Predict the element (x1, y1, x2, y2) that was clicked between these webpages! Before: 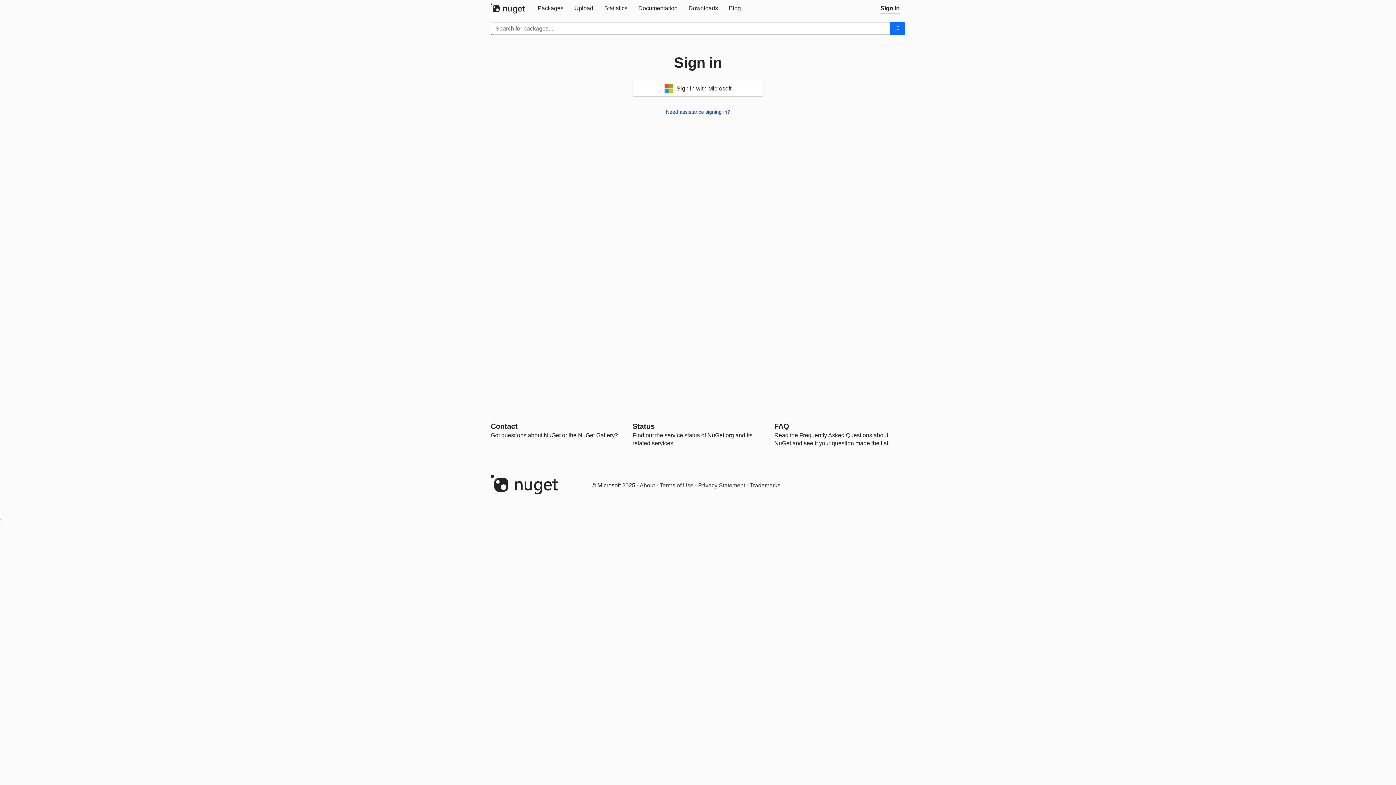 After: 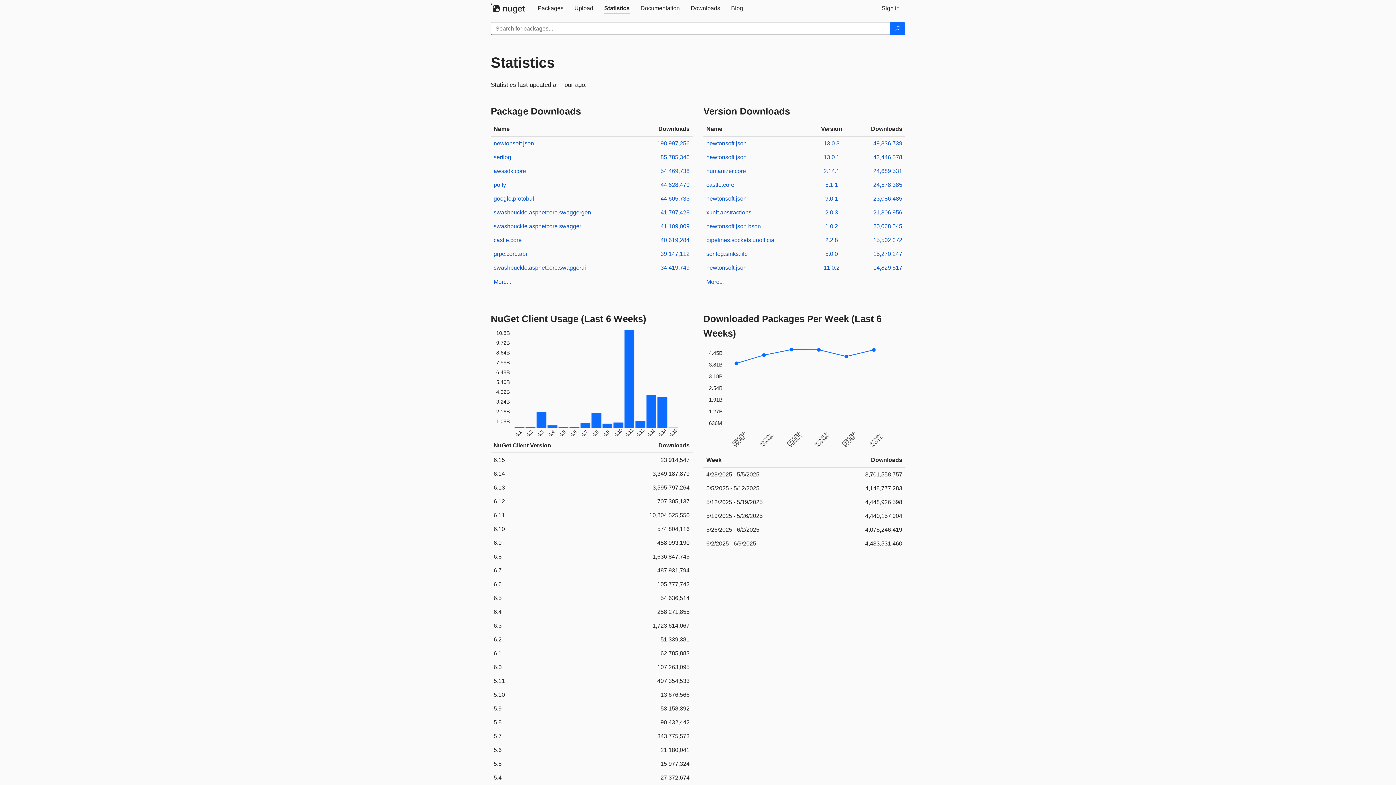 Action: bbox: (598, 0, 633, 16) label: Statistics